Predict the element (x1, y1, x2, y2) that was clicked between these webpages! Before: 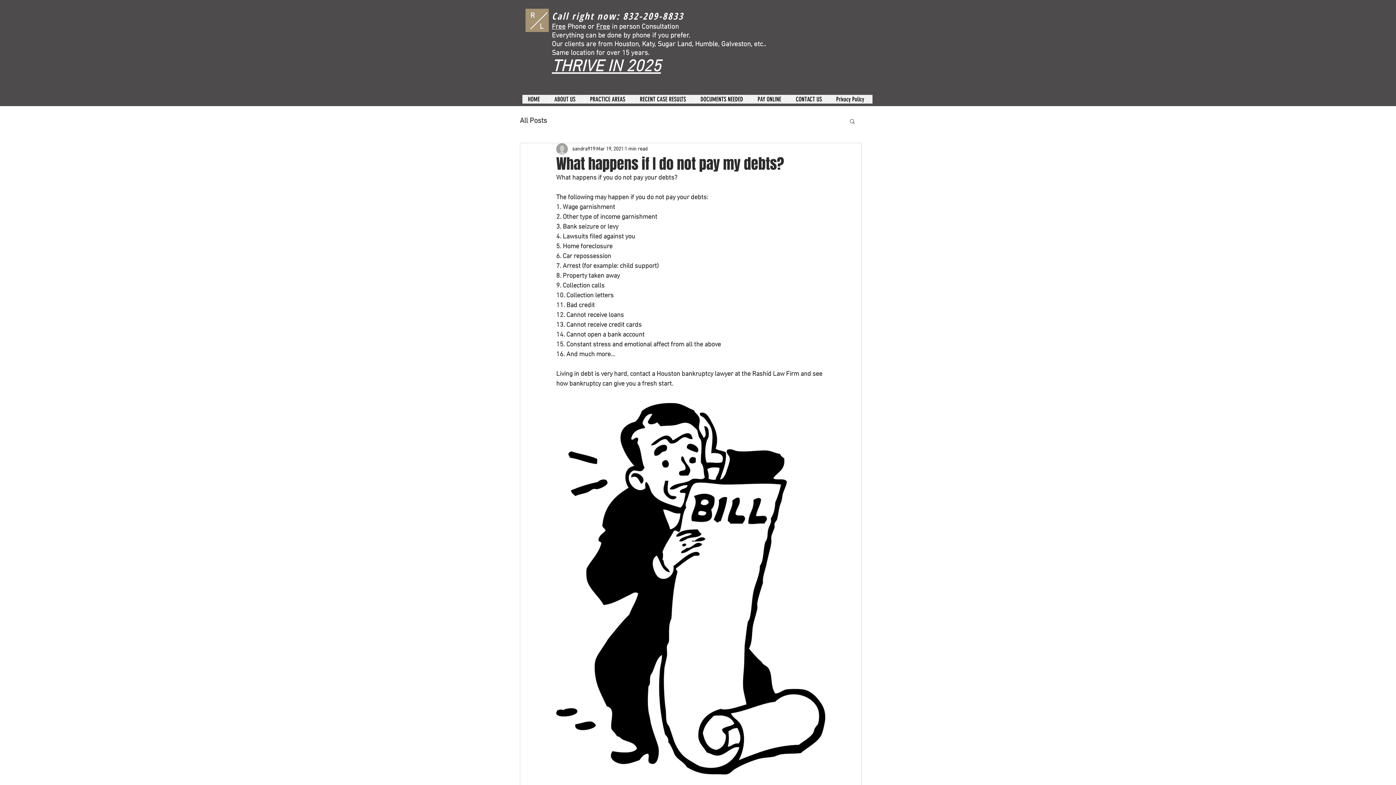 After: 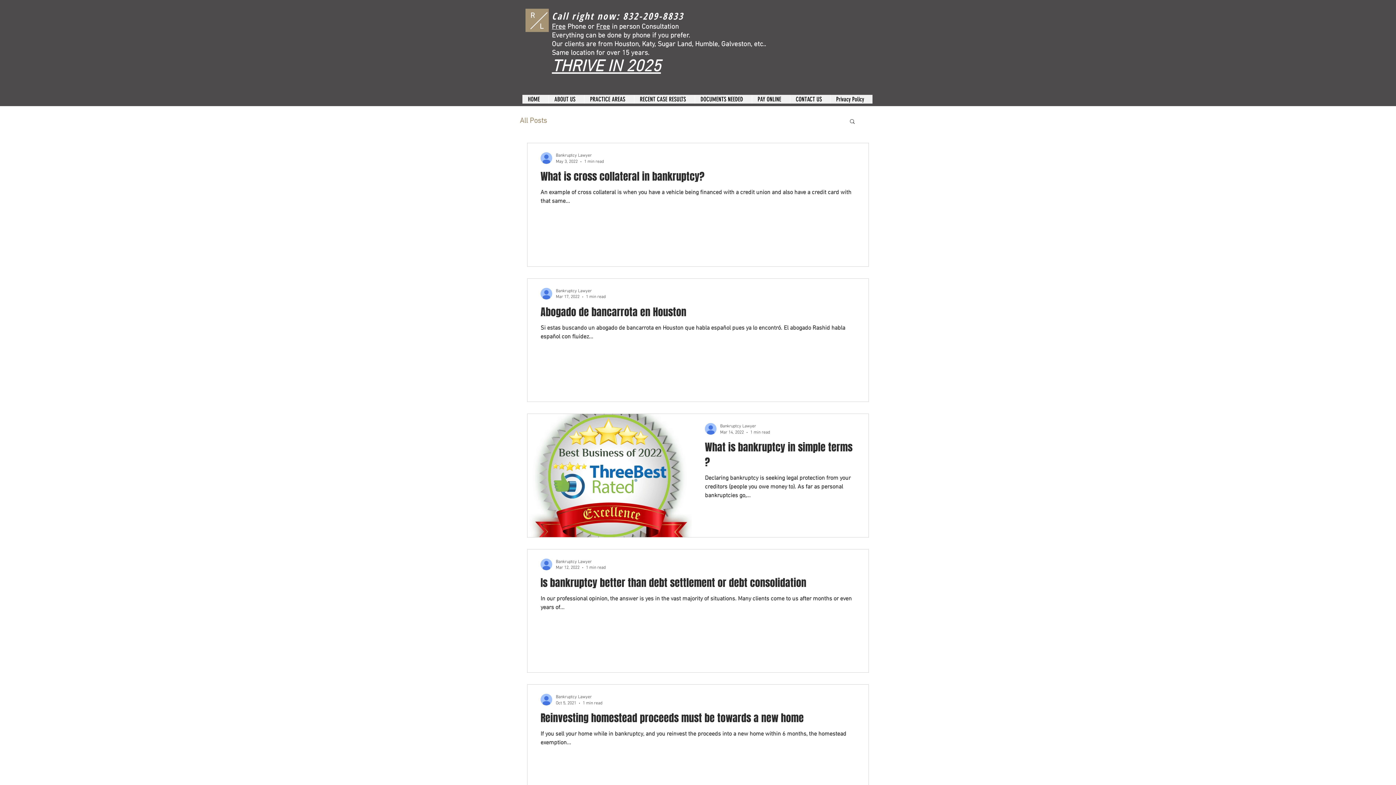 Action: bbox: (520, 116, 547, 126) label: All Posts